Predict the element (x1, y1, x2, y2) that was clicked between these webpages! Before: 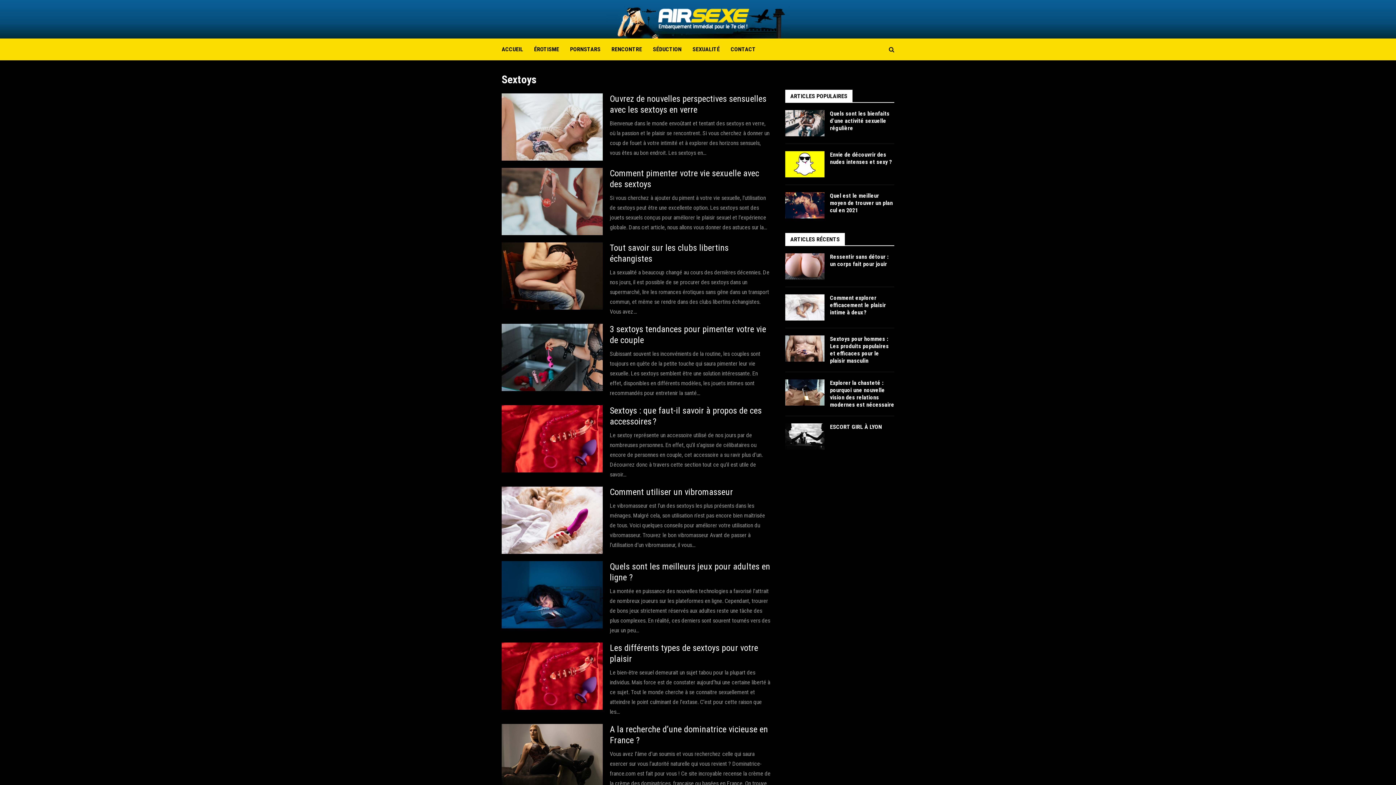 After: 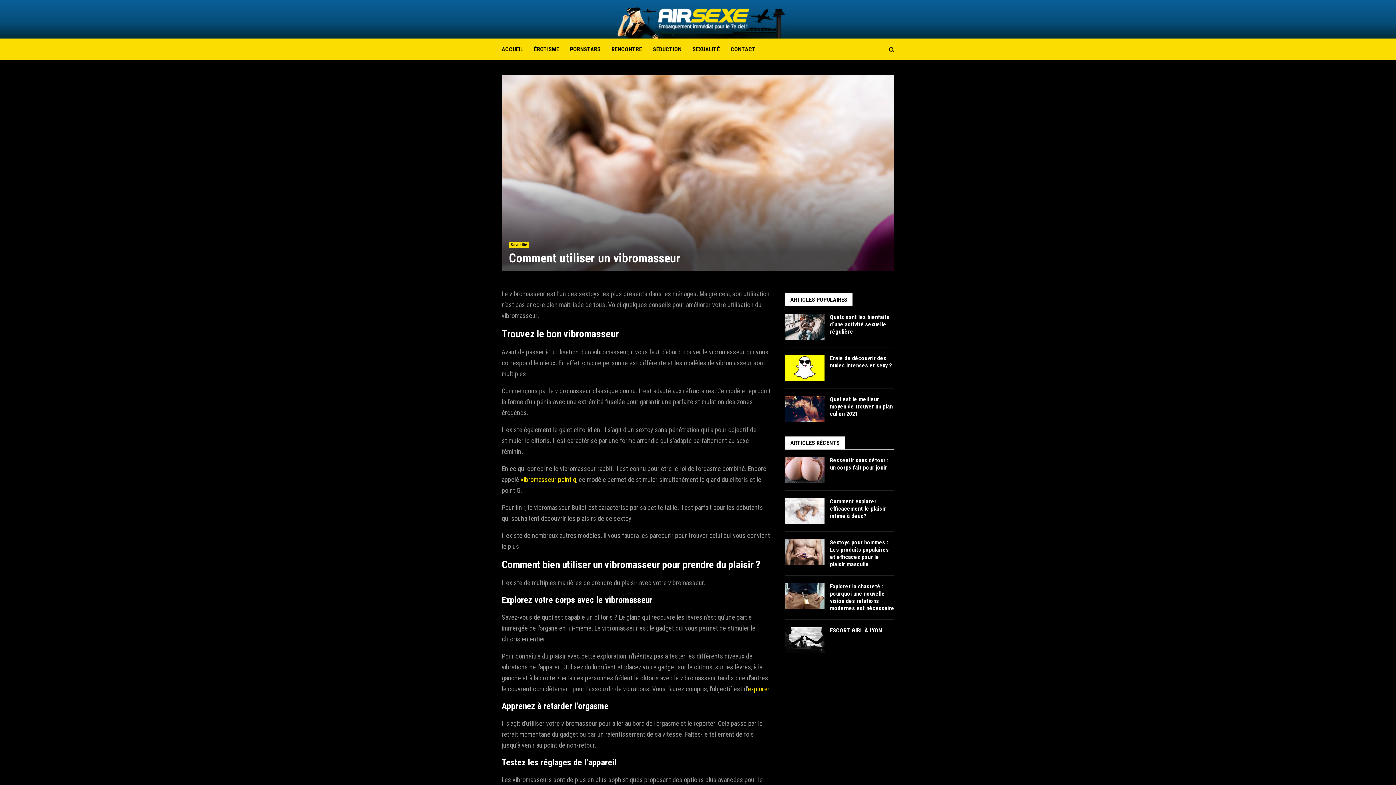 Action: bbox: (610, 487, 733, 497) label: Comment utiliser un vibromasseur